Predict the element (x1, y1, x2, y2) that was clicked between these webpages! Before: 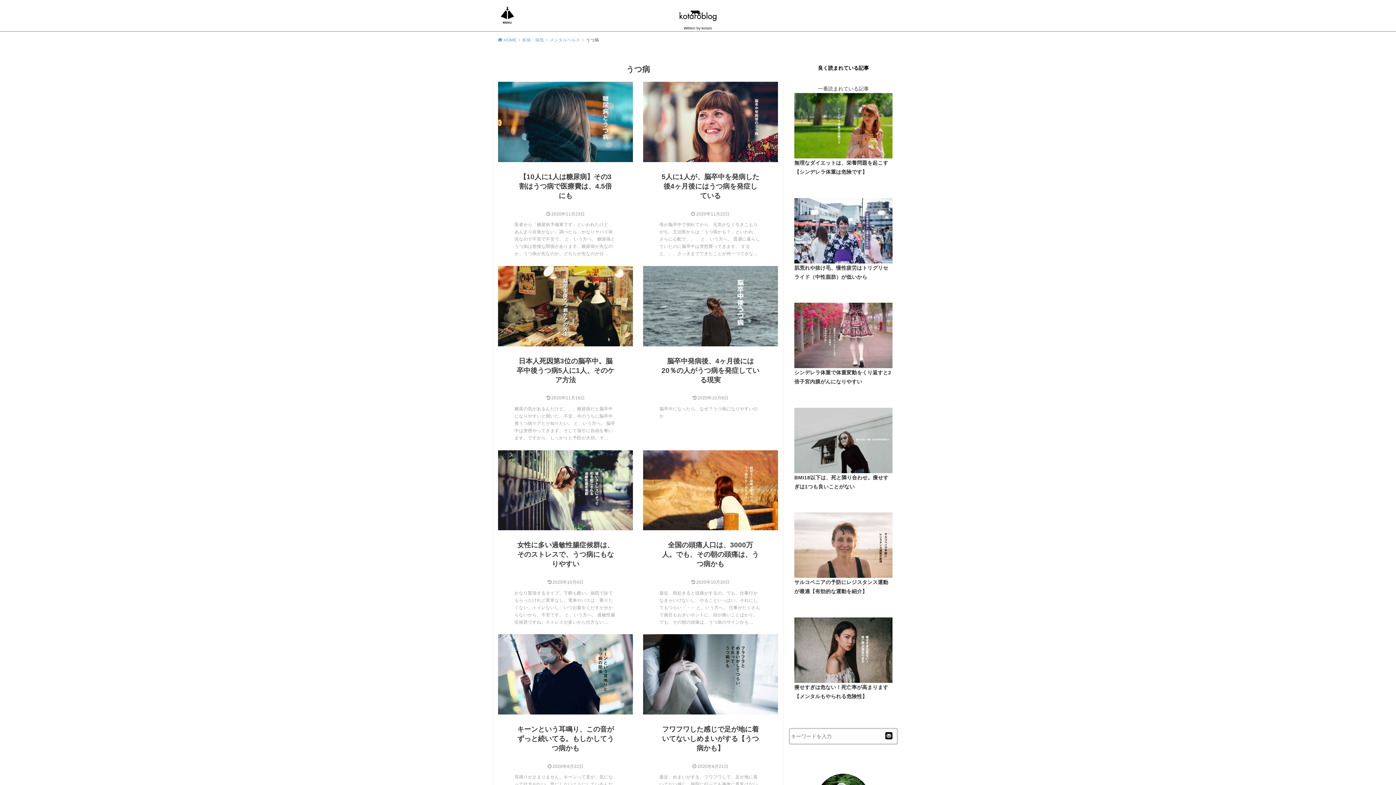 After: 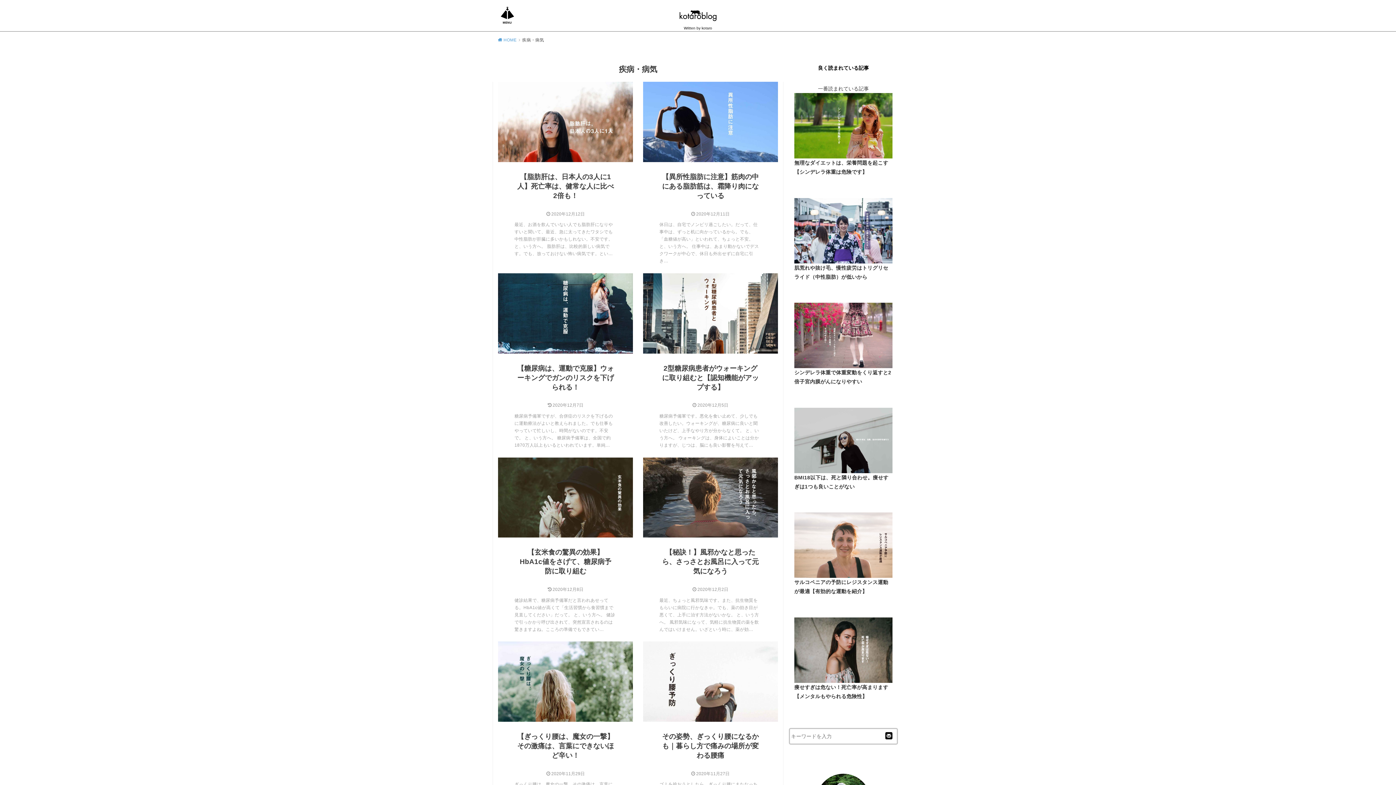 Action: bbox: (522, 37, 547, 42) label: 疾病・病気